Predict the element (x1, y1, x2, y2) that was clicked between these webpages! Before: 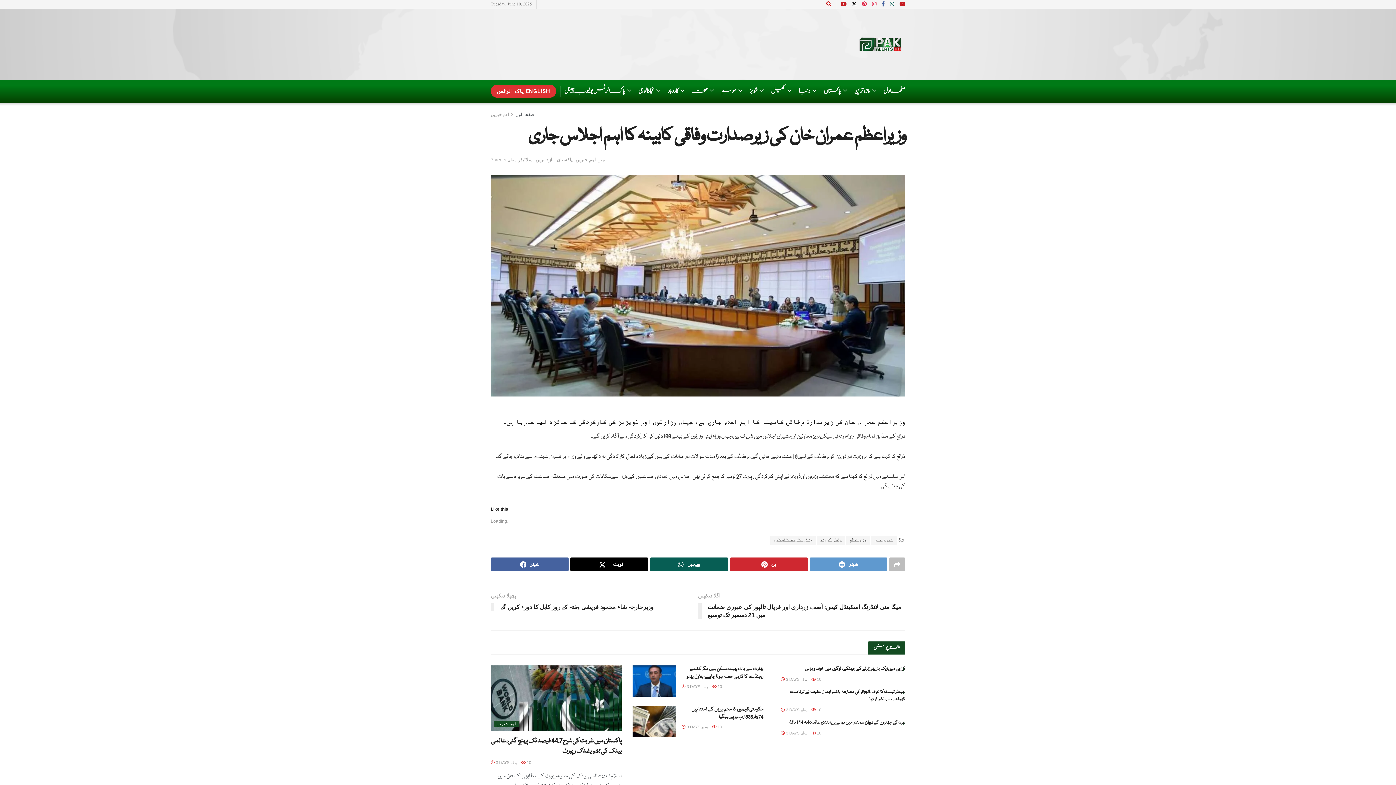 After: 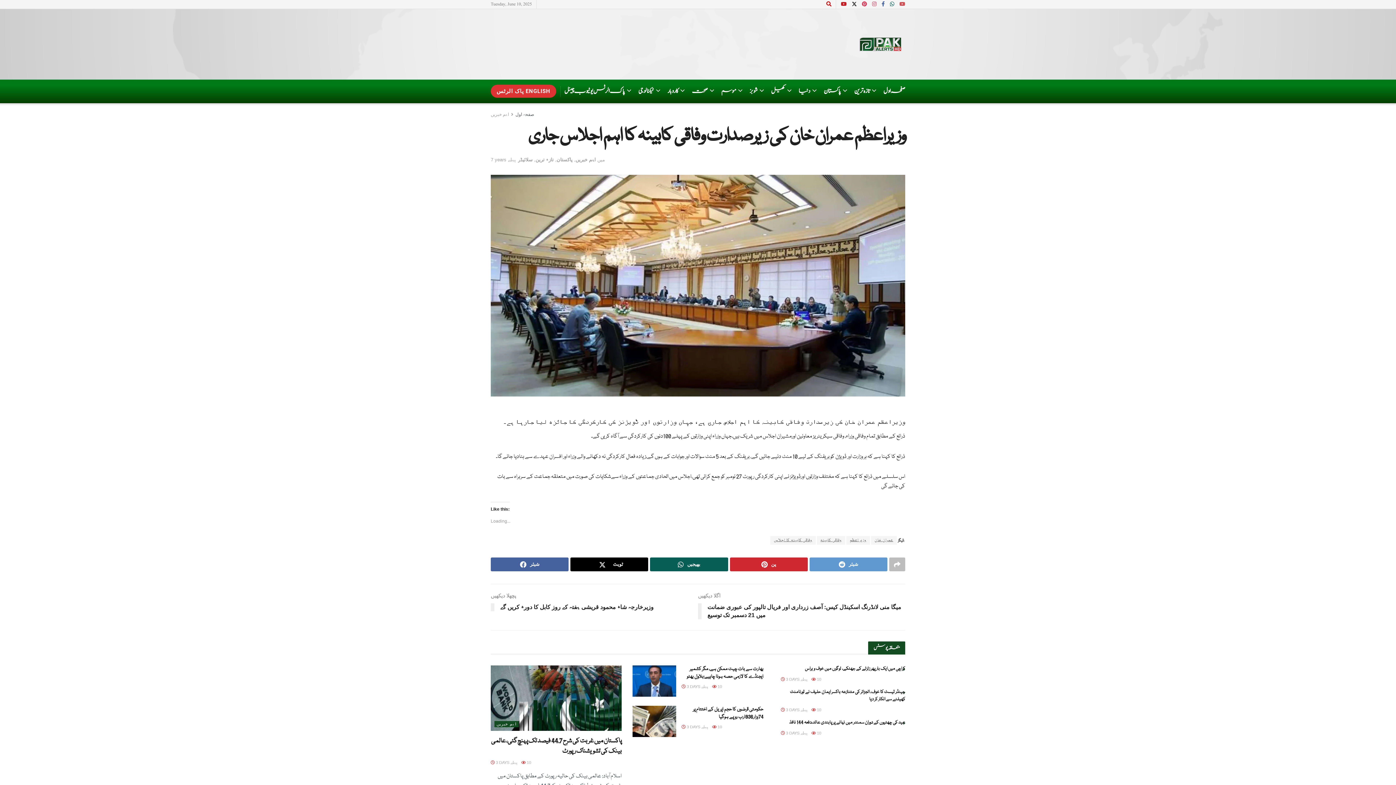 Action: label: Find us on YouTube / یوٹیوب bbox: (899, 0, 905, 9)